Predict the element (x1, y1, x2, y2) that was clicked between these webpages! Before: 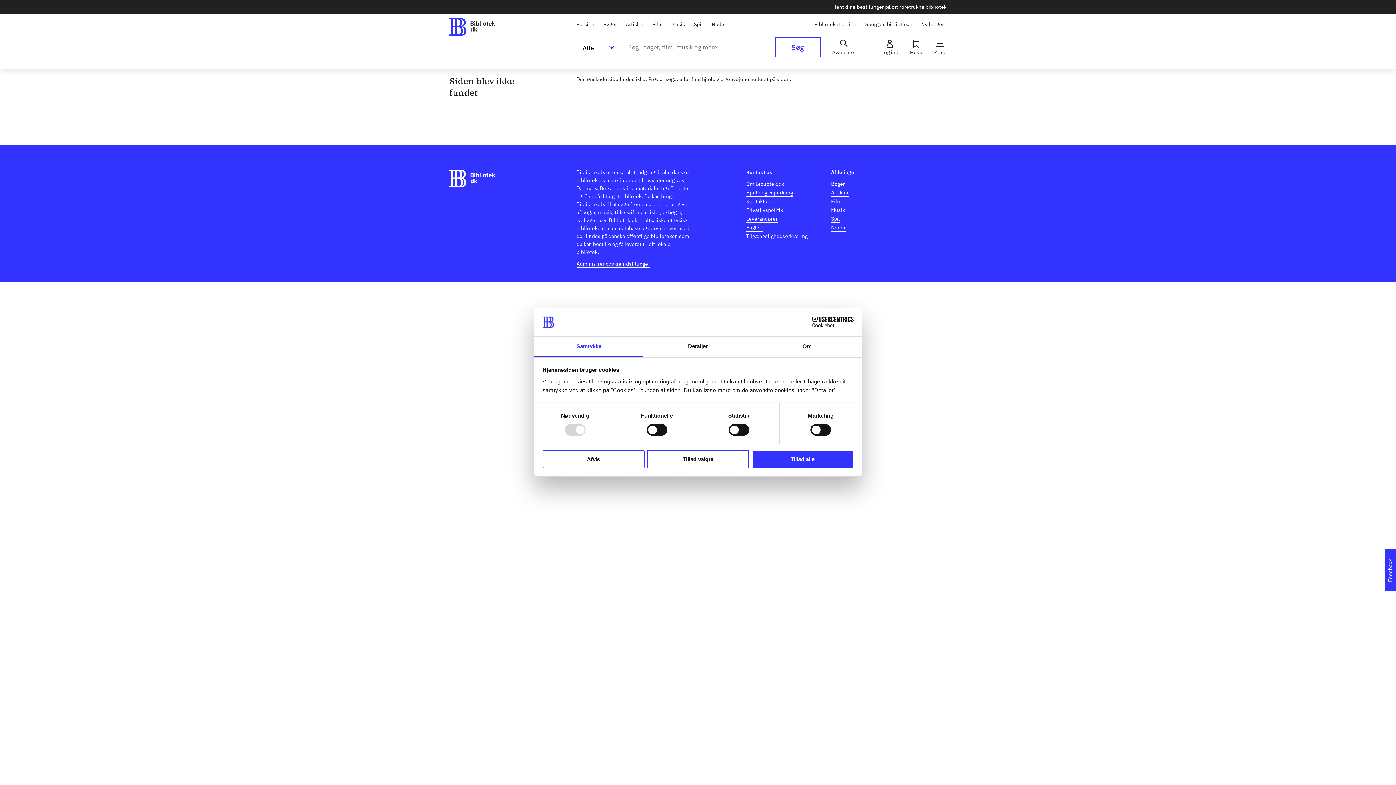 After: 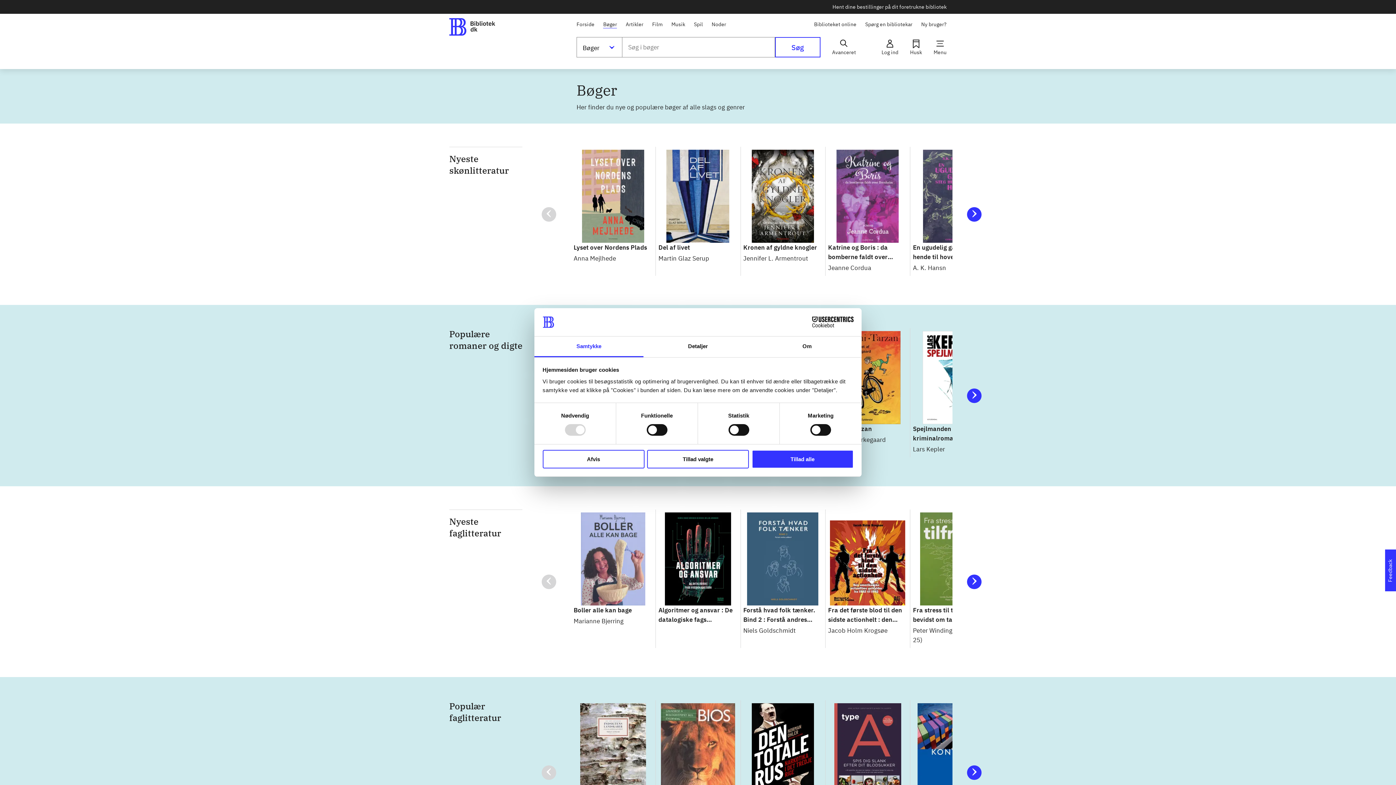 Action: bbox: (831, 179, 845, 188) label: Bøger